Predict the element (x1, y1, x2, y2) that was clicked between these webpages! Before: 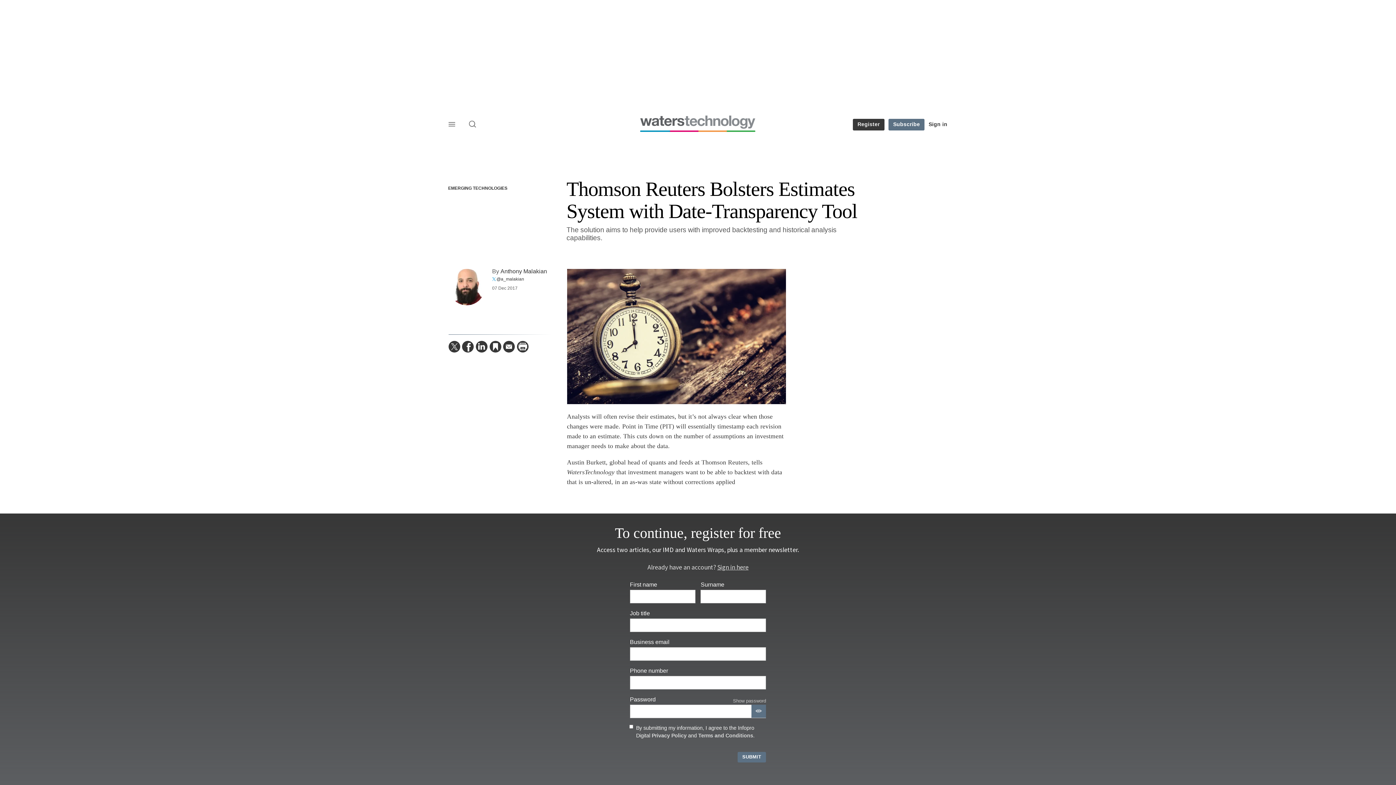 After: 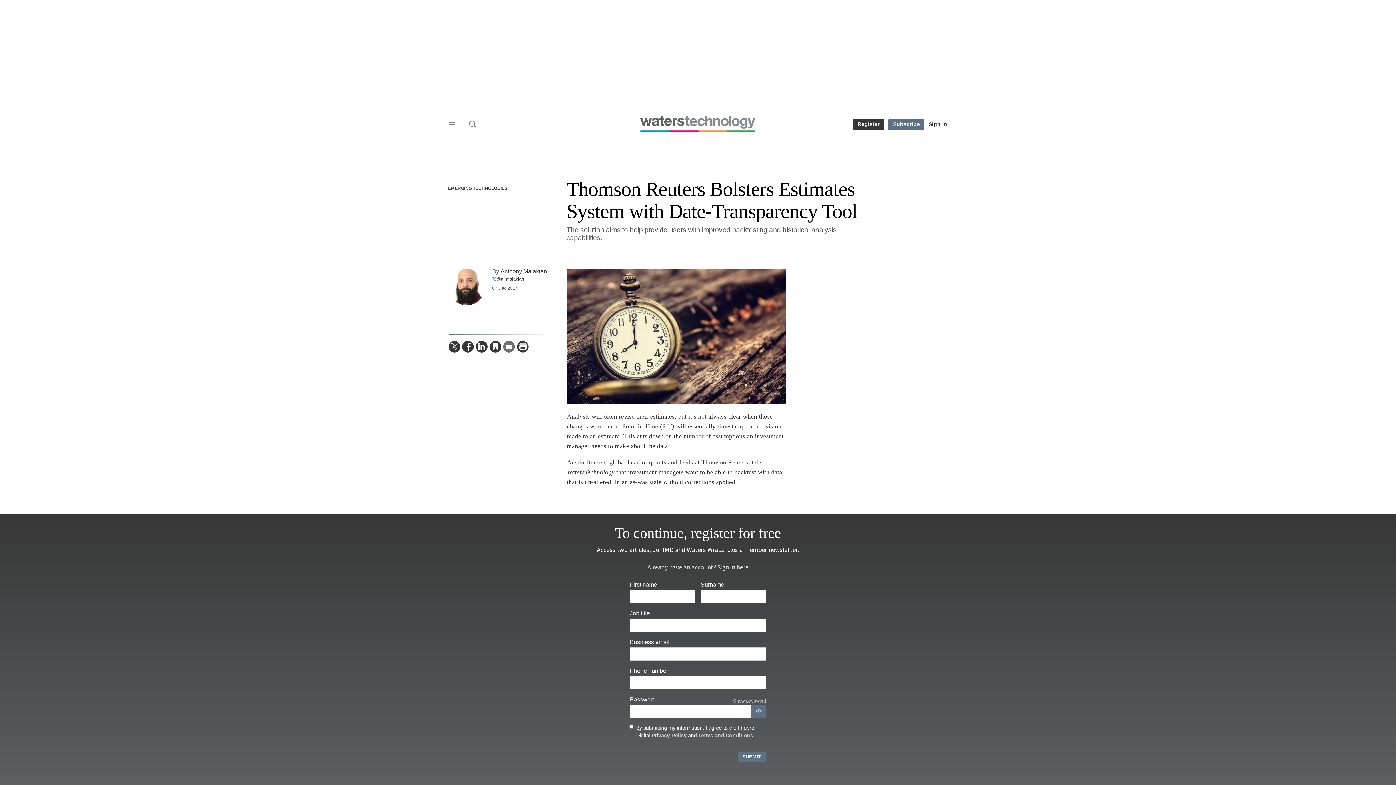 Action: bbox: (503, 341, 514, 352) label:  